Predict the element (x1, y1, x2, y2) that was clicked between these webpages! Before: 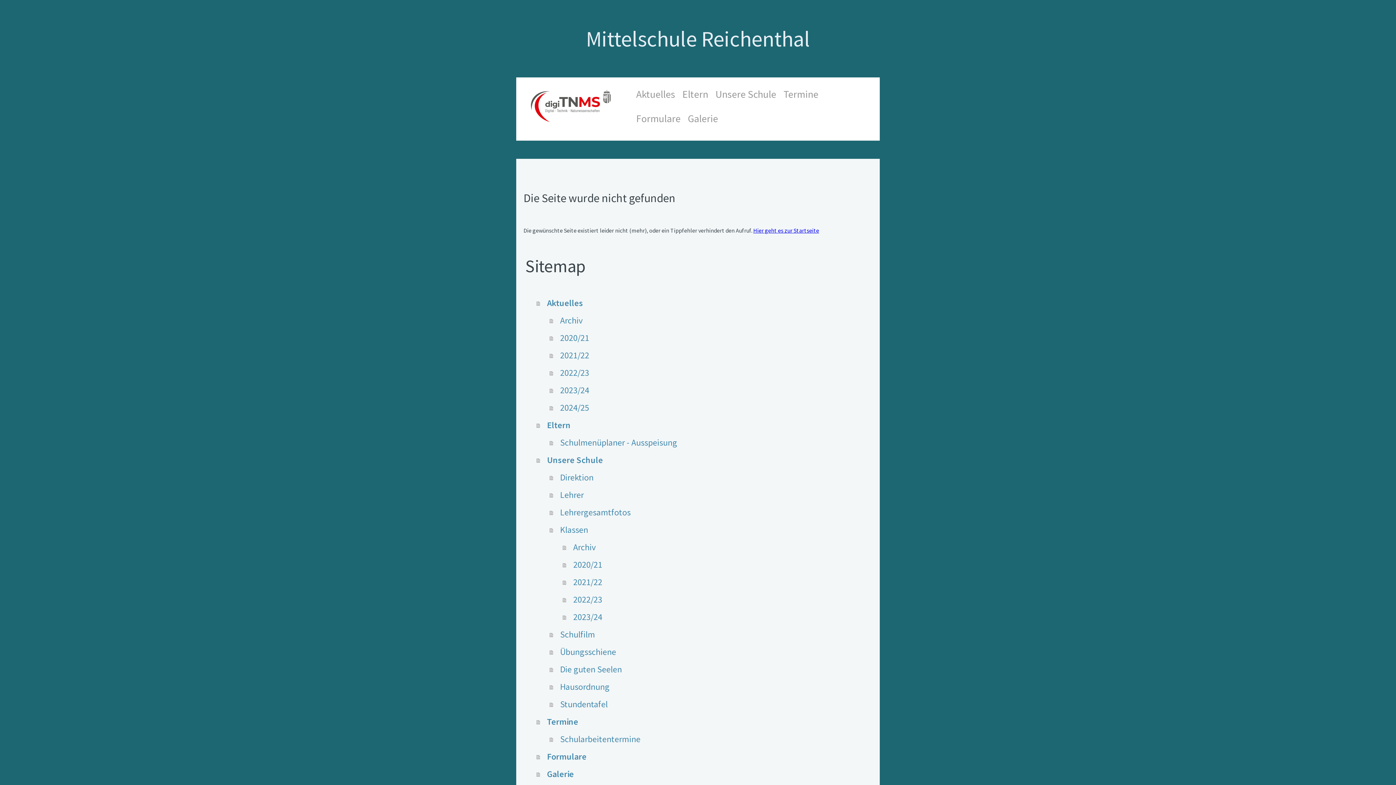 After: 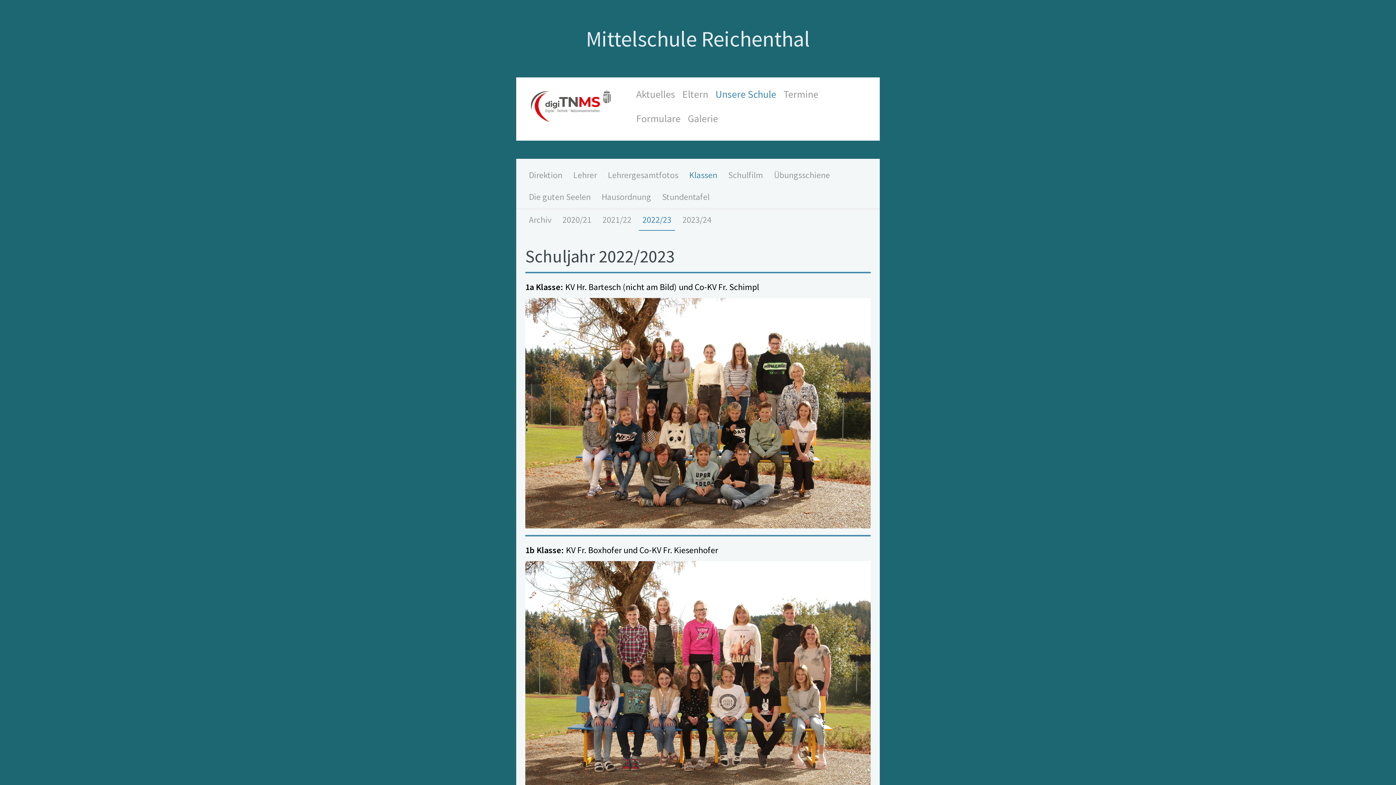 Action: bbox: (562, 591, 872, 608) label: 2022/23